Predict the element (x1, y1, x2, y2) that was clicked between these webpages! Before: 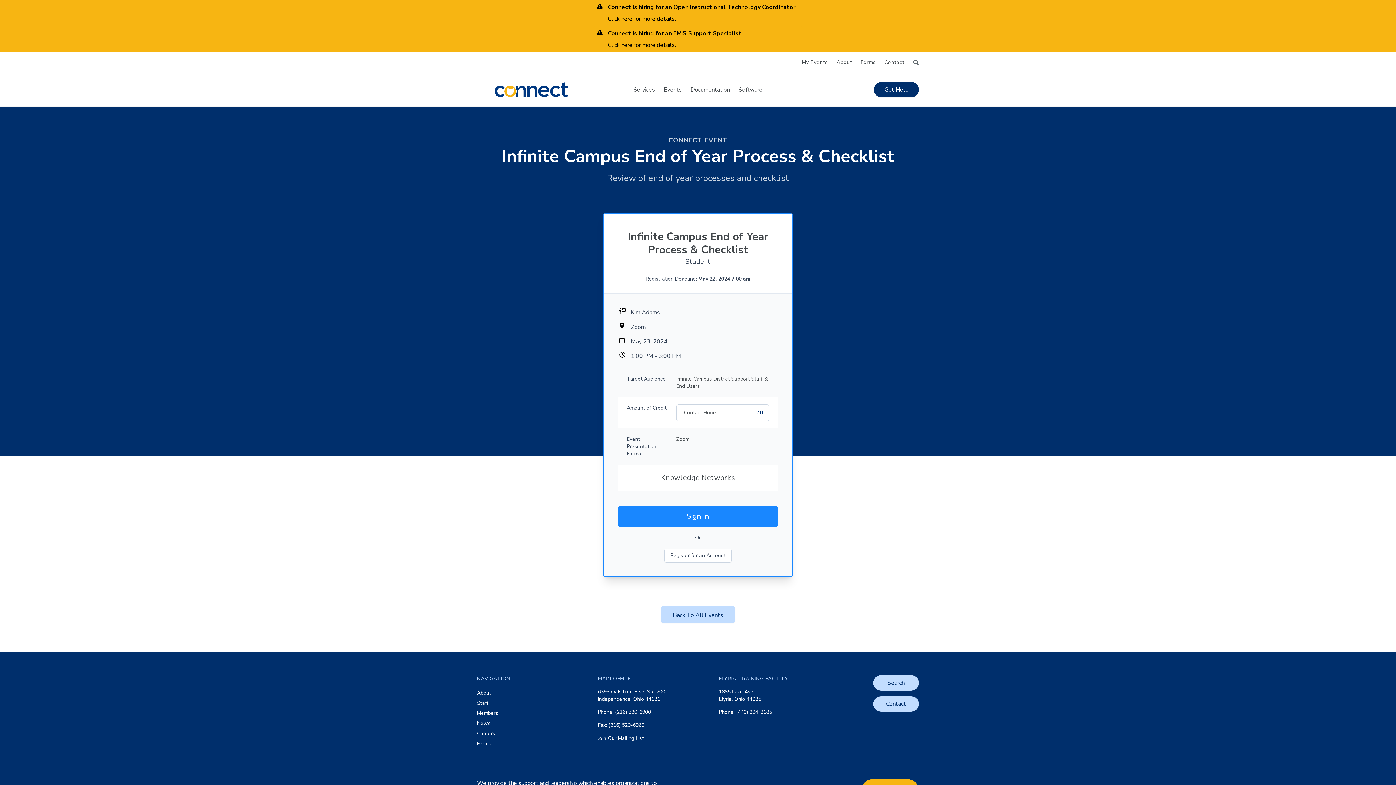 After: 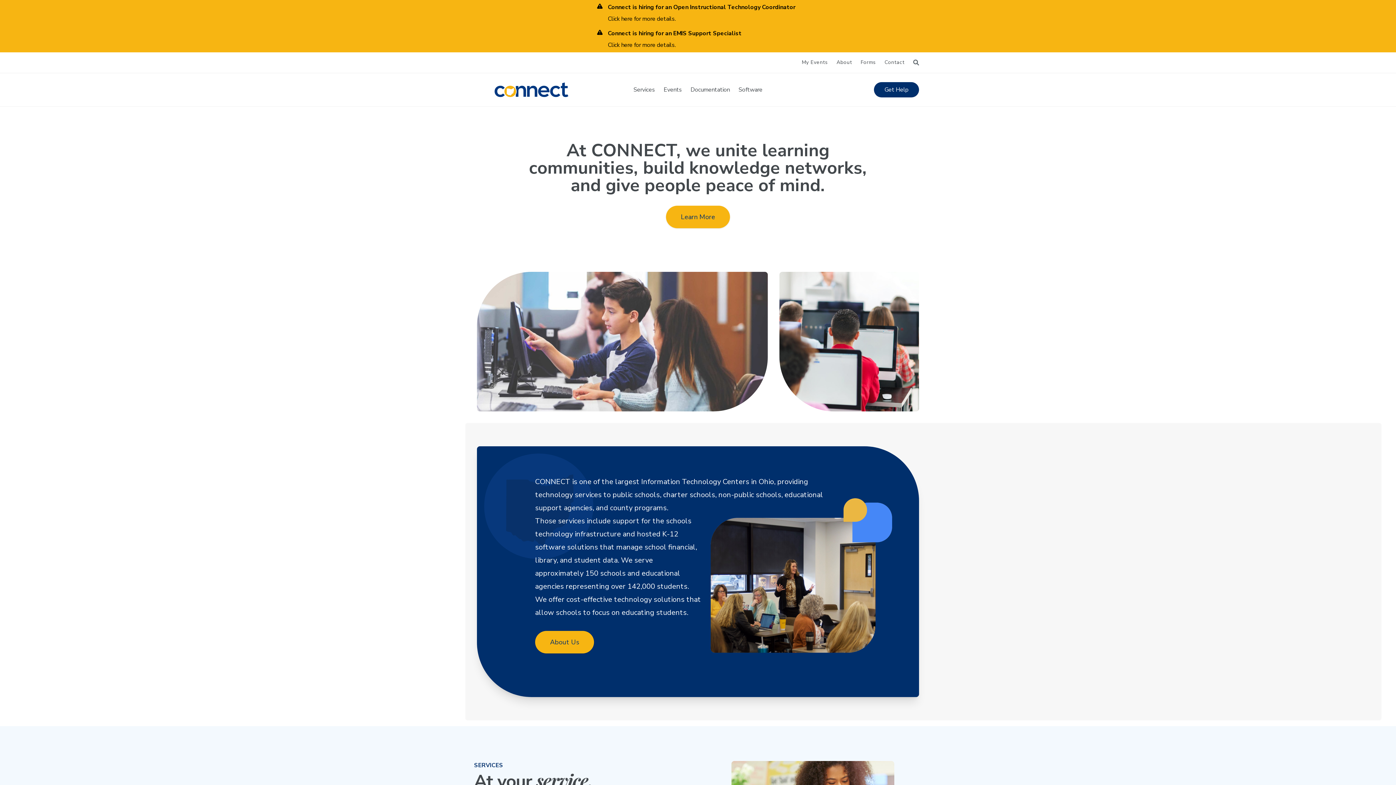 Action: label: CONNECT bbox: (477, 82, 586, 97)